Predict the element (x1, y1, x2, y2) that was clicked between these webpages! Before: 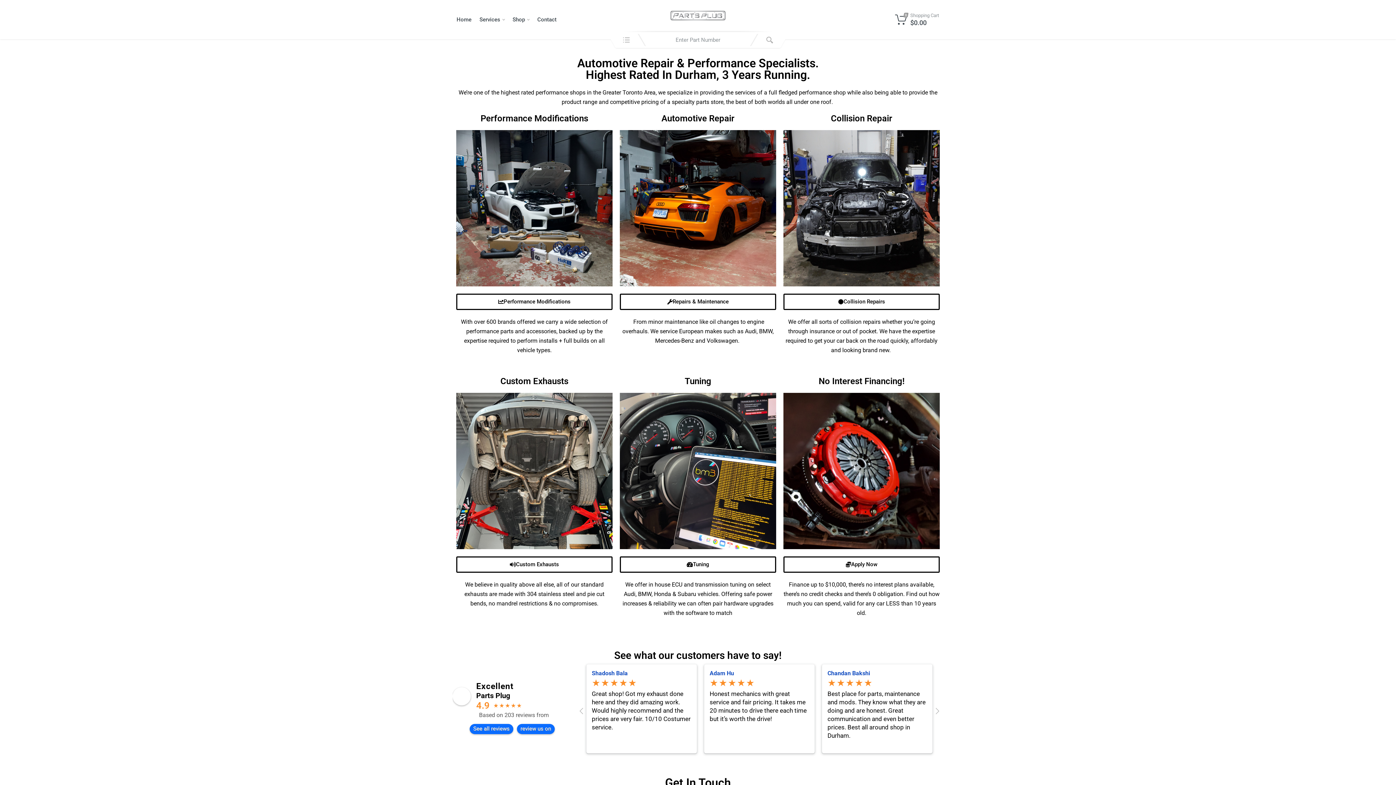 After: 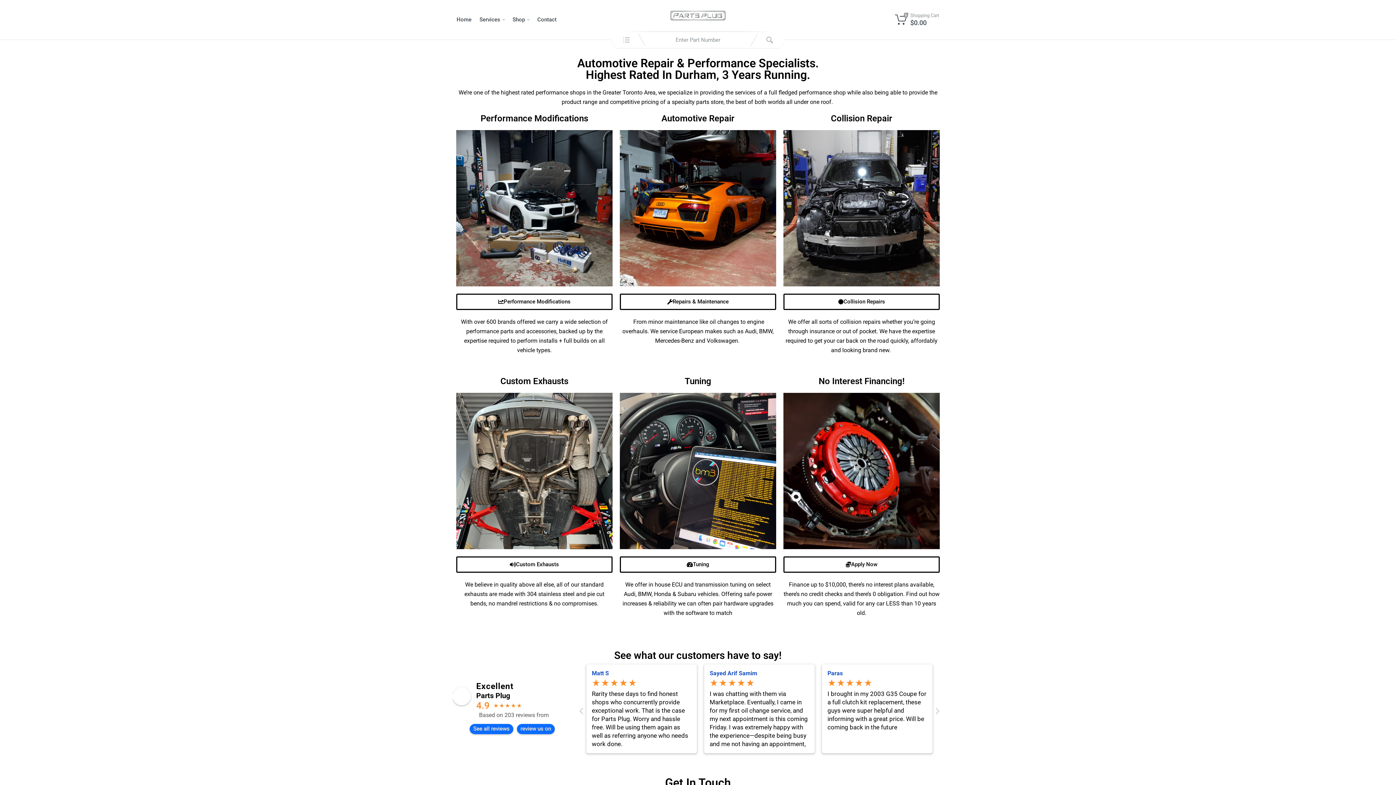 Action: label: Apply Now bbox: (783, 556, 939, 573)